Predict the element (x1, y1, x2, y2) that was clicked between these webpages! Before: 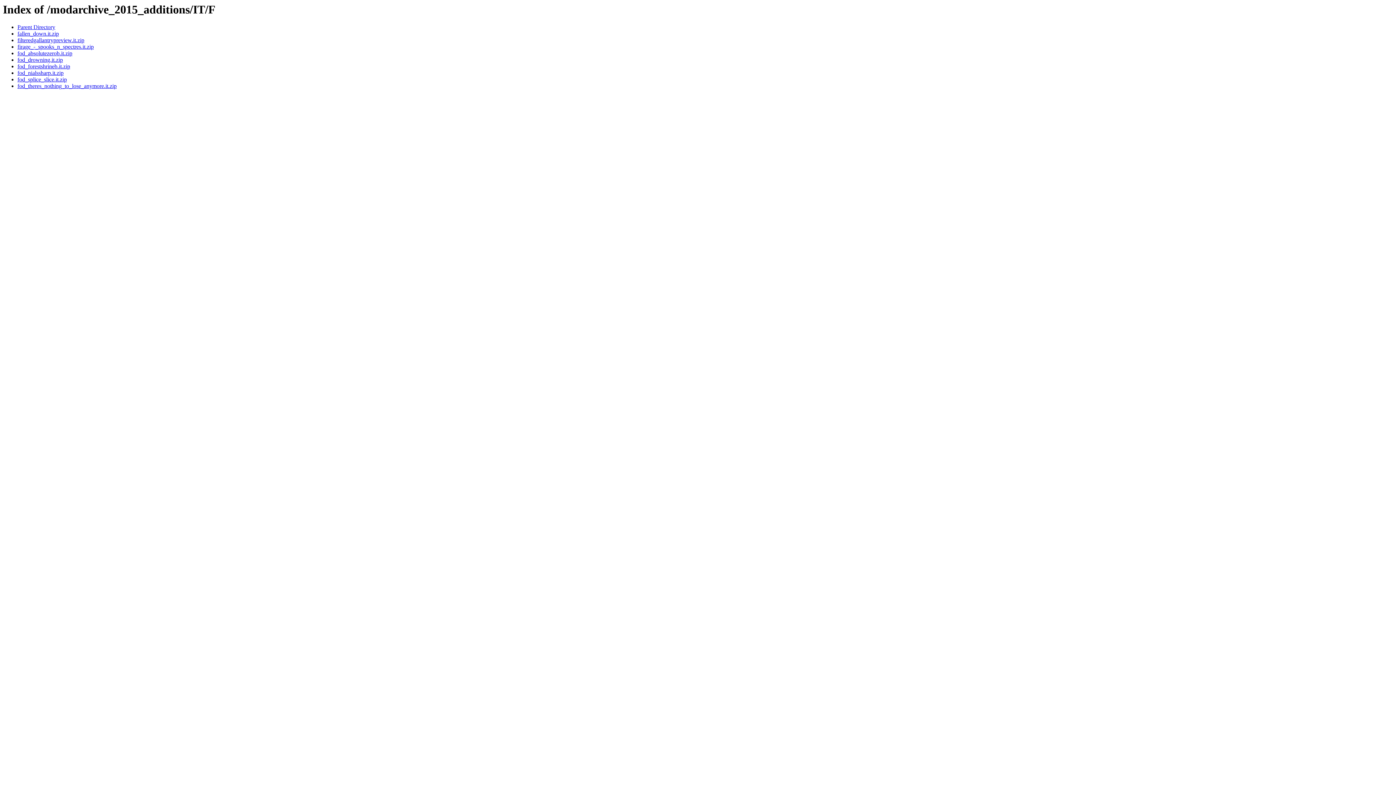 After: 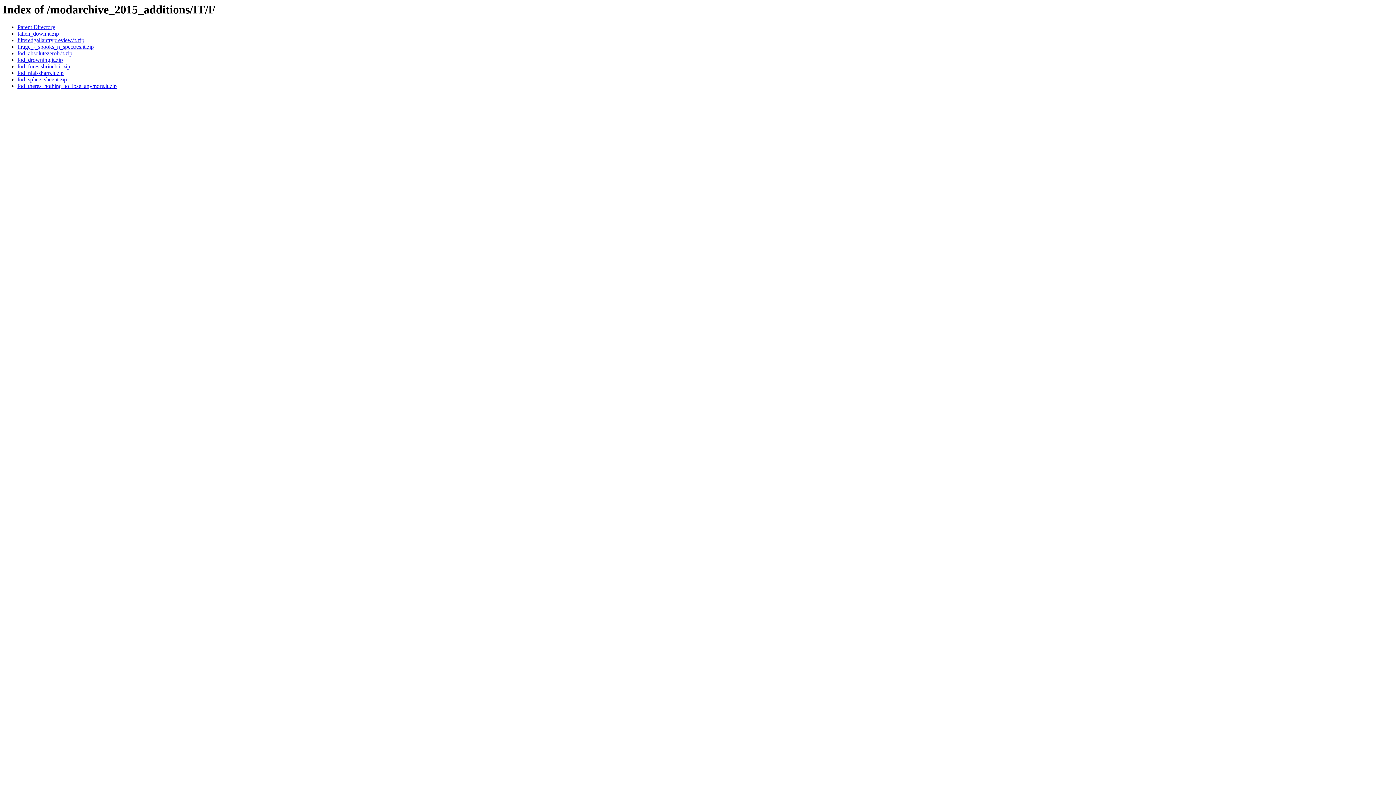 Action: label: fod_absolutezerob.it.zip bbox: (17, 50, 72, 56)